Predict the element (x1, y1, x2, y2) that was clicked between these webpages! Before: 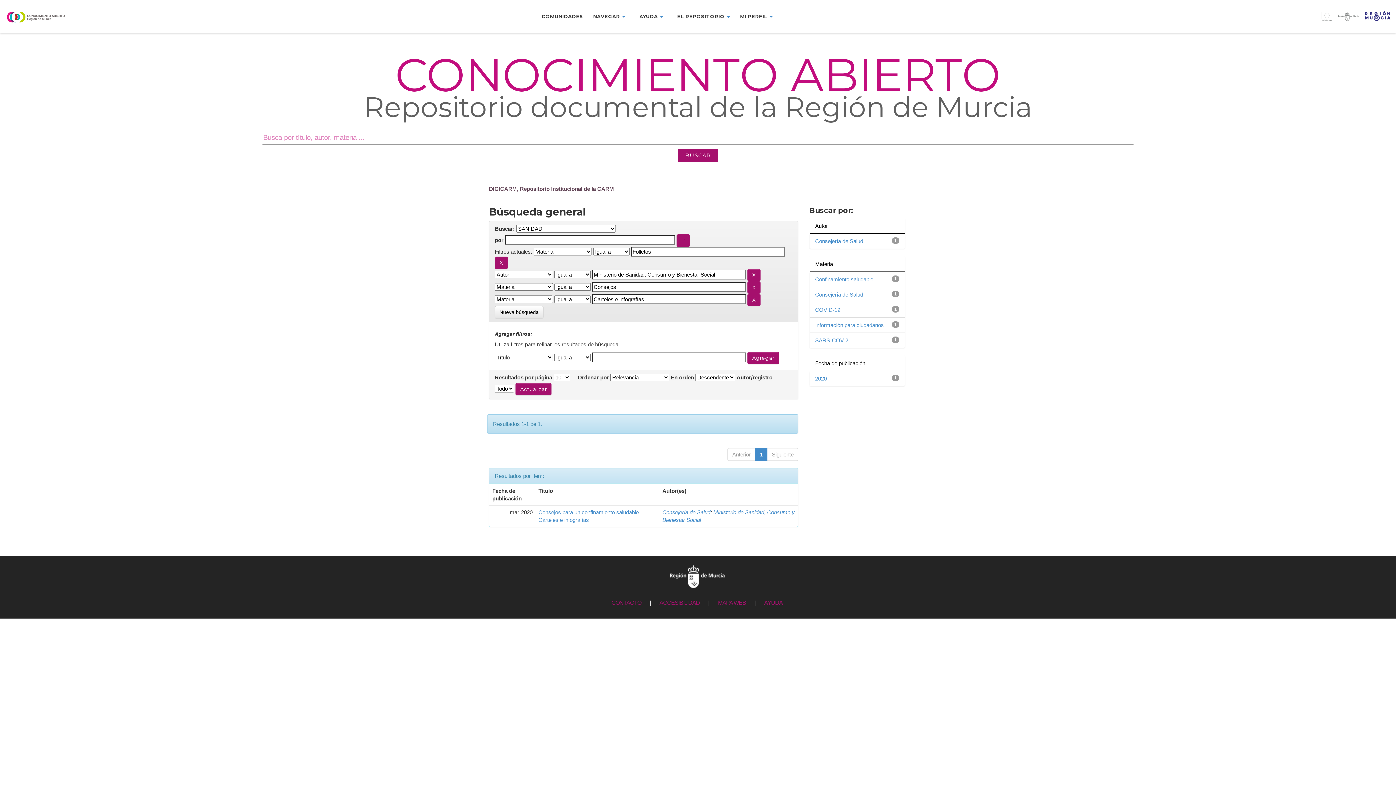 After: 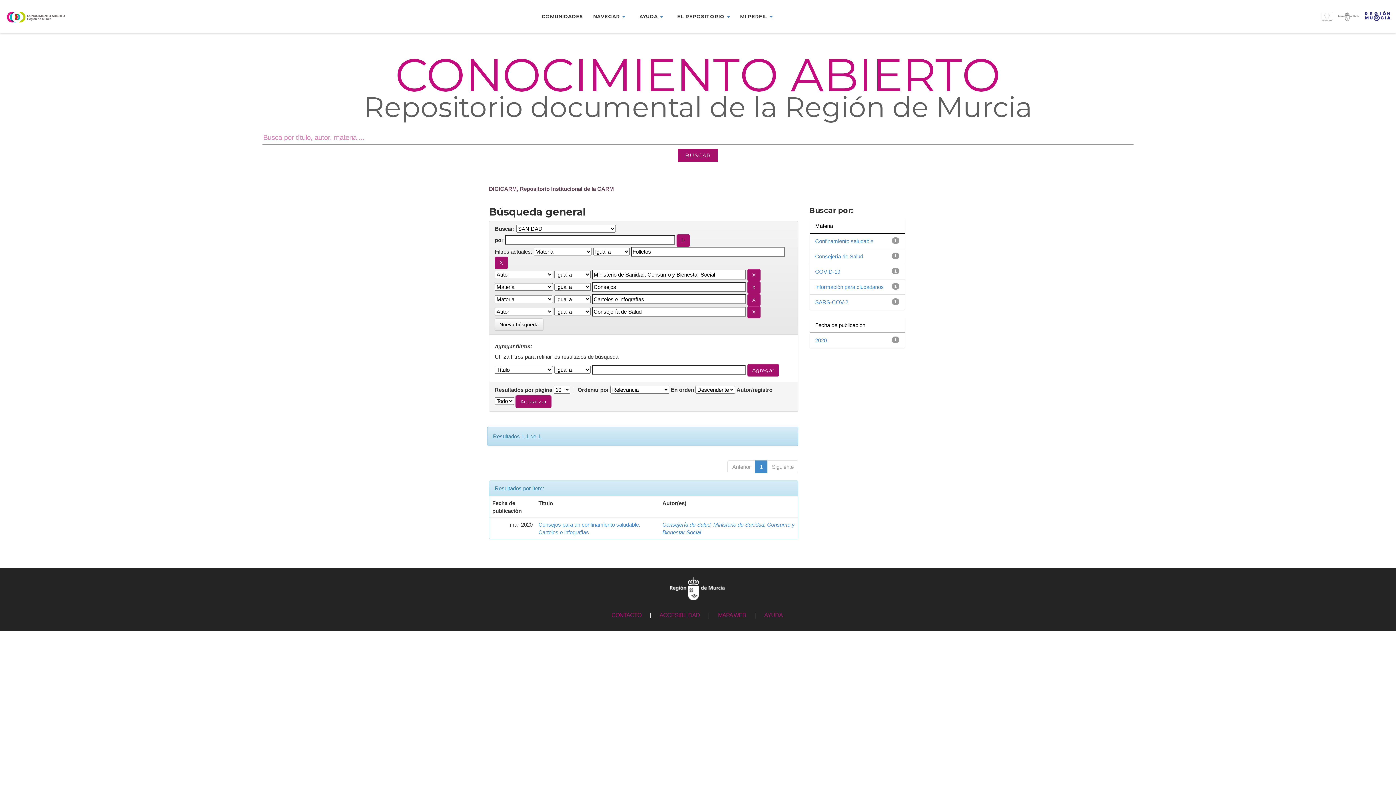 Action: bbox: (815, 238, 863, 244) label: Consejería de Salud